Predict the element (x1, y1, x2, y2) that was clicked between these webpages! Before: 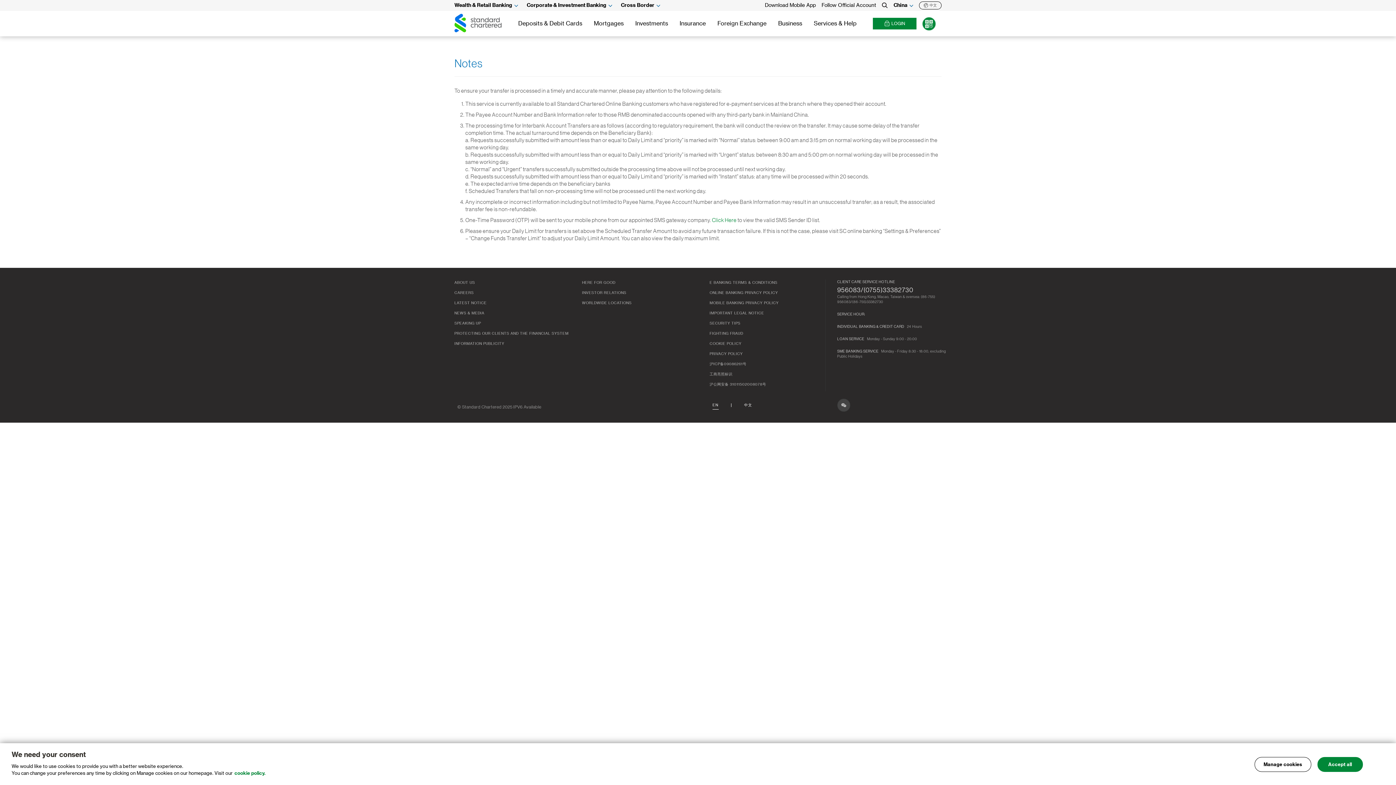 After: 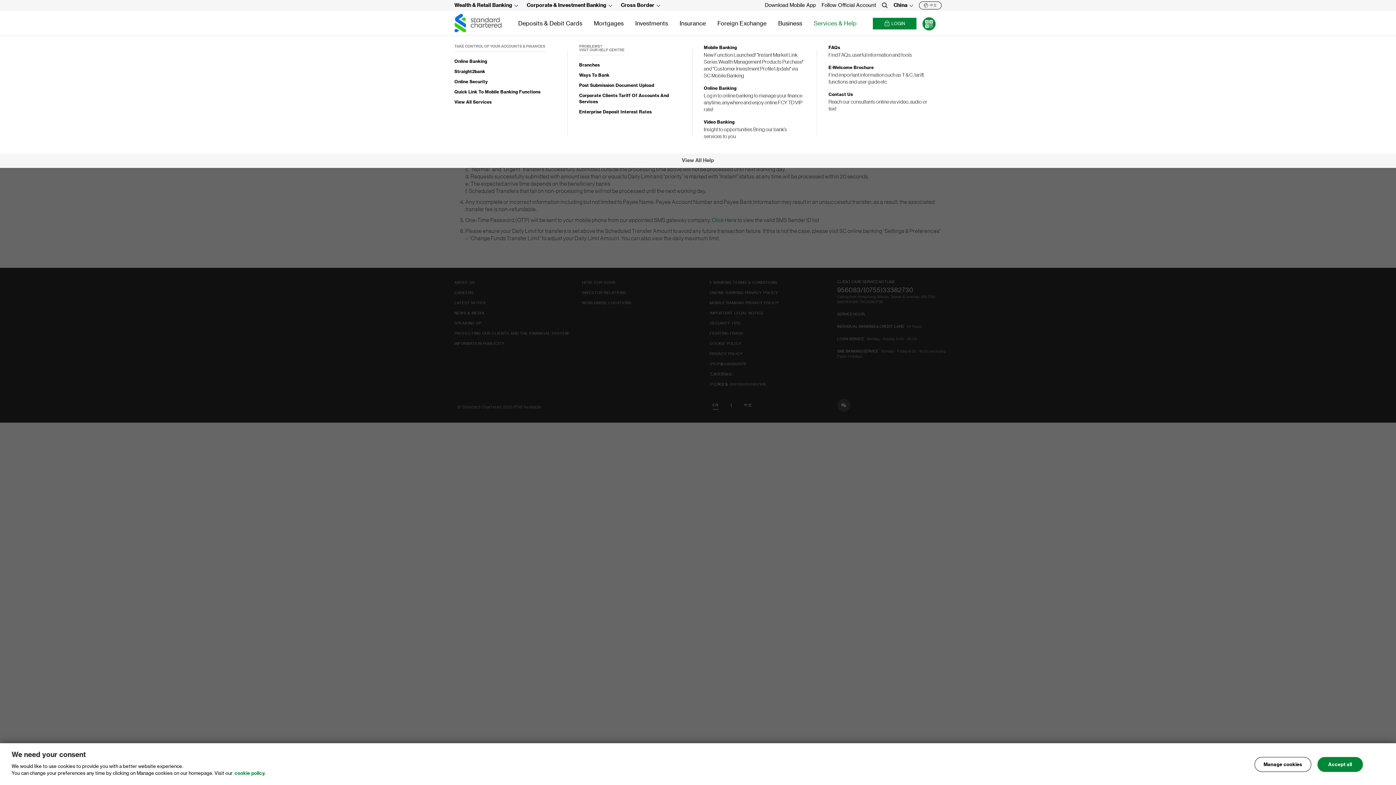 Action: bbox: (808, 10, 862, 36) label: Services & Help